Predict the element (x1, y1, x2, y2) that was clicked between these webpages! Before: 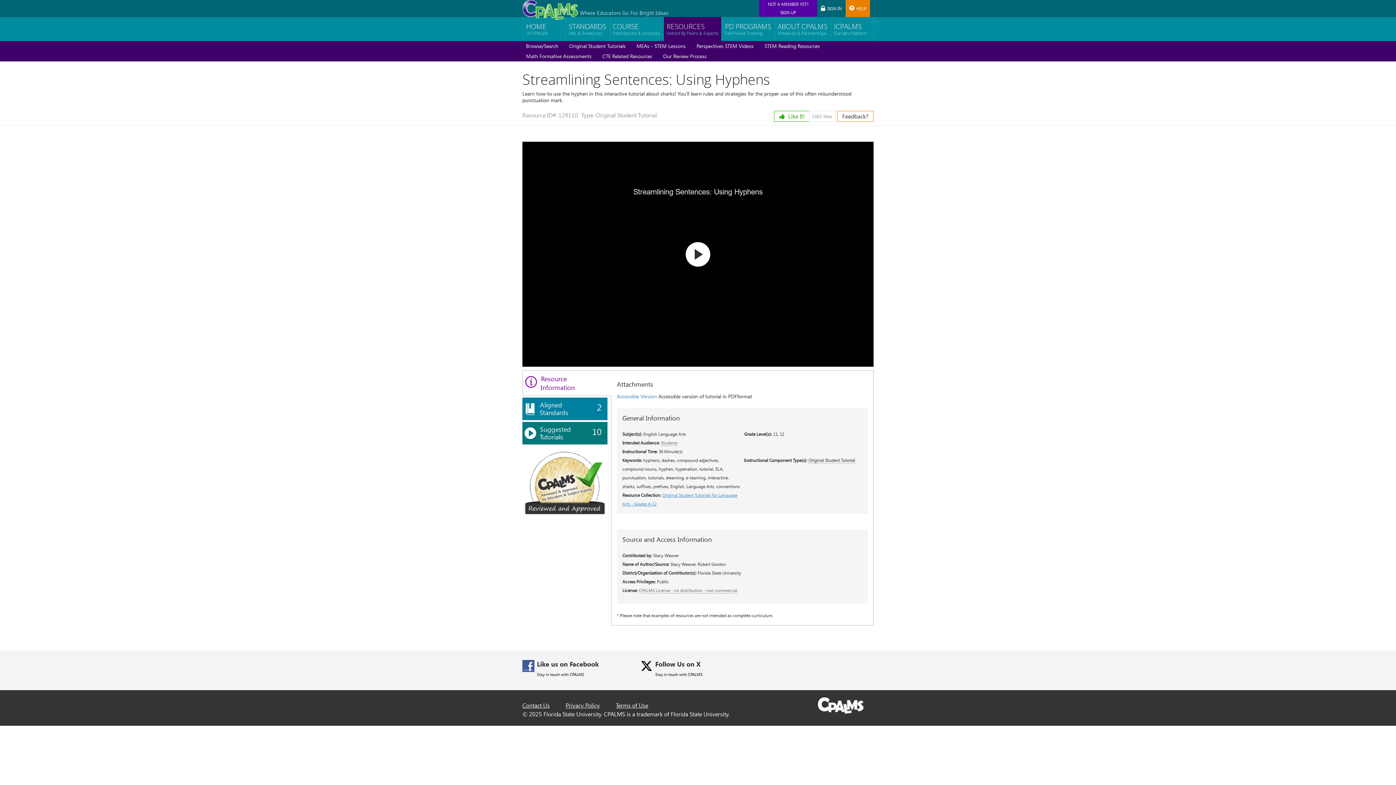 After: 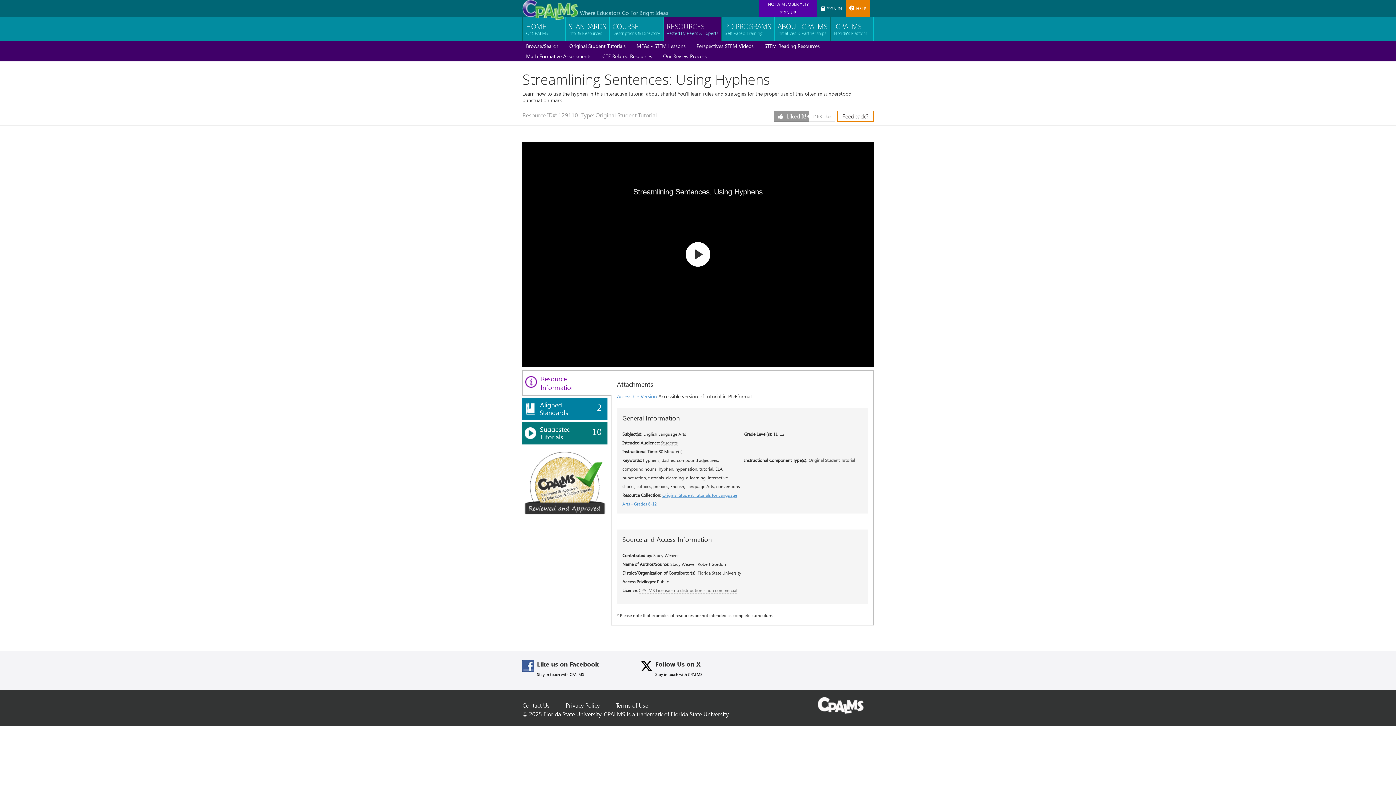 Action: bbox: (774, 110, 810, 121) label:  Like It!